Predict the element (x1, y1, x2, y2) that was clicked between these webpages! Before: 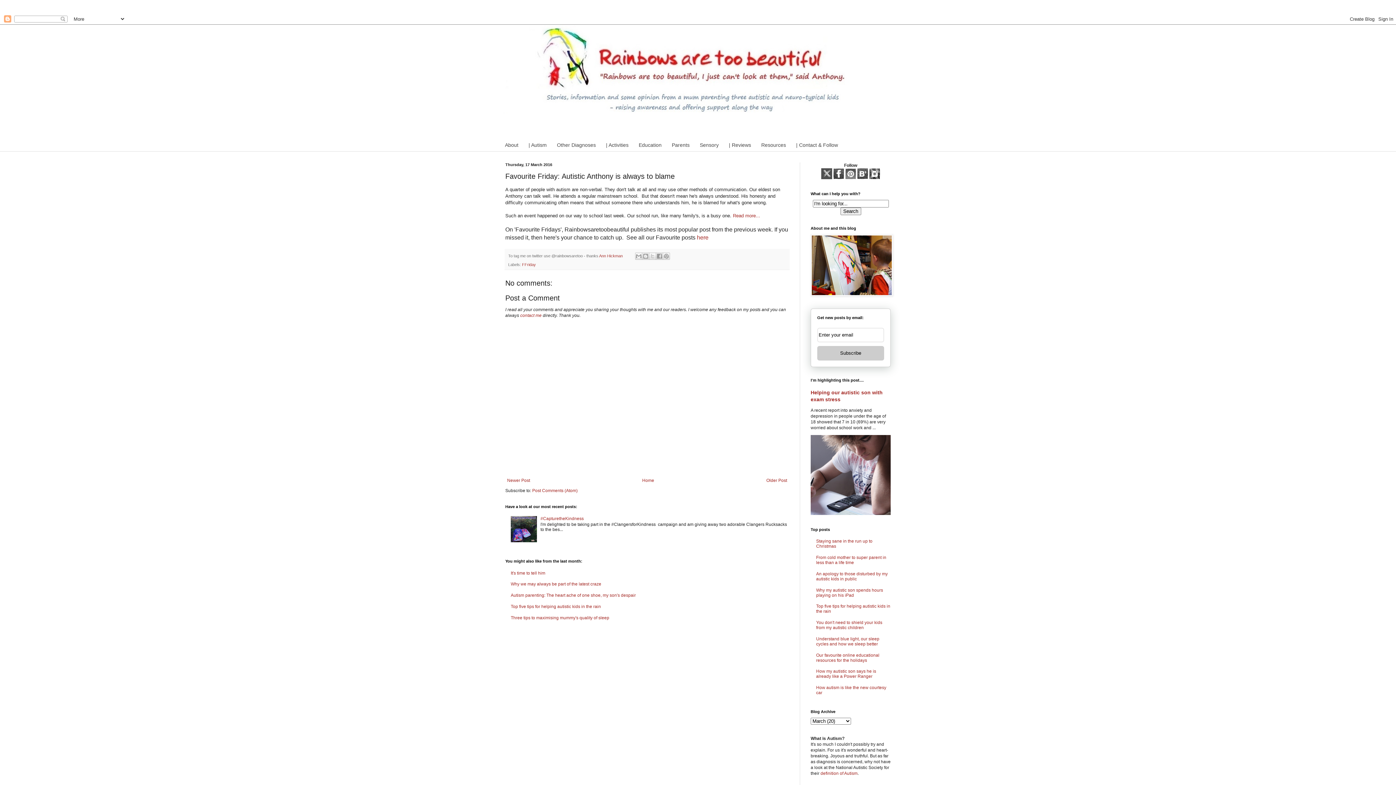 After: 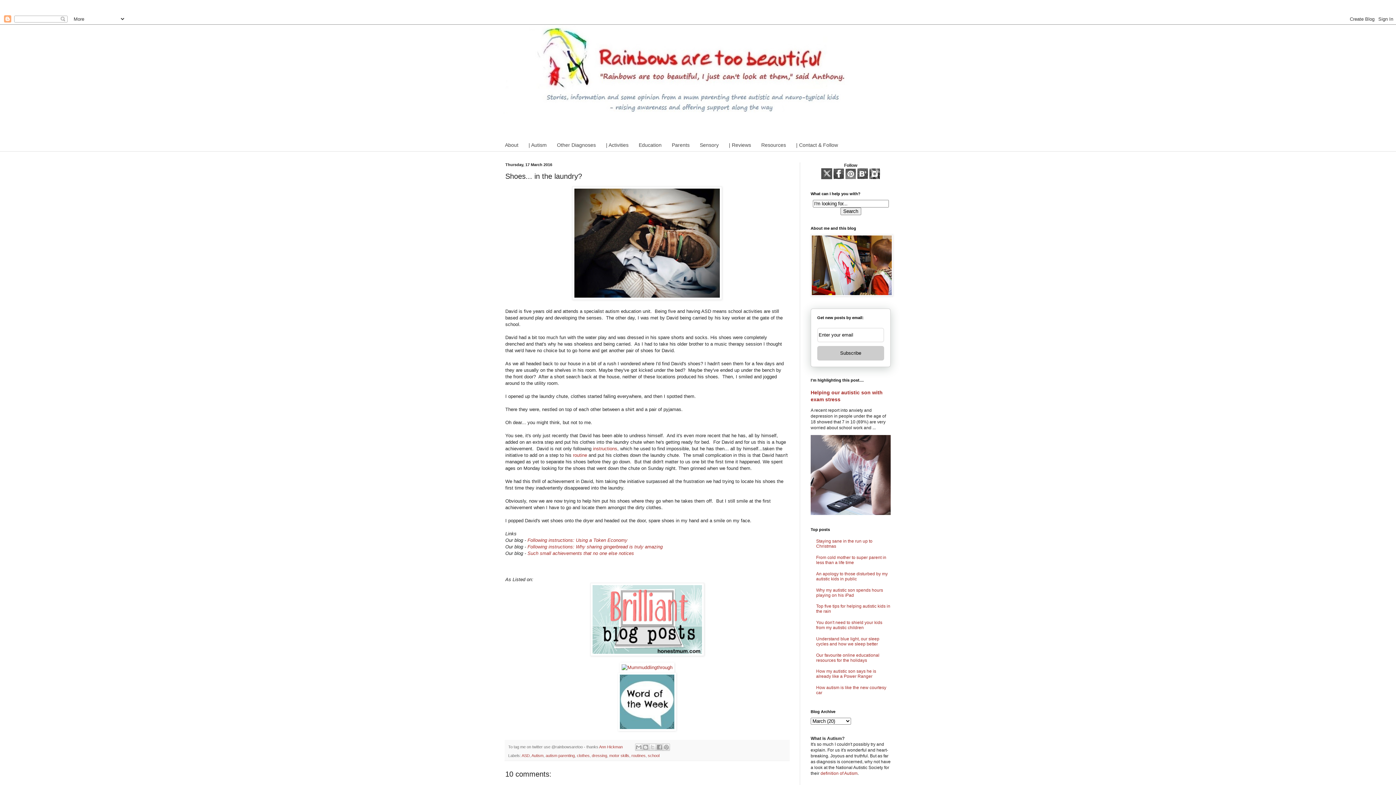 Action: label: Older Post bbox: (764, 476, 789, 485)